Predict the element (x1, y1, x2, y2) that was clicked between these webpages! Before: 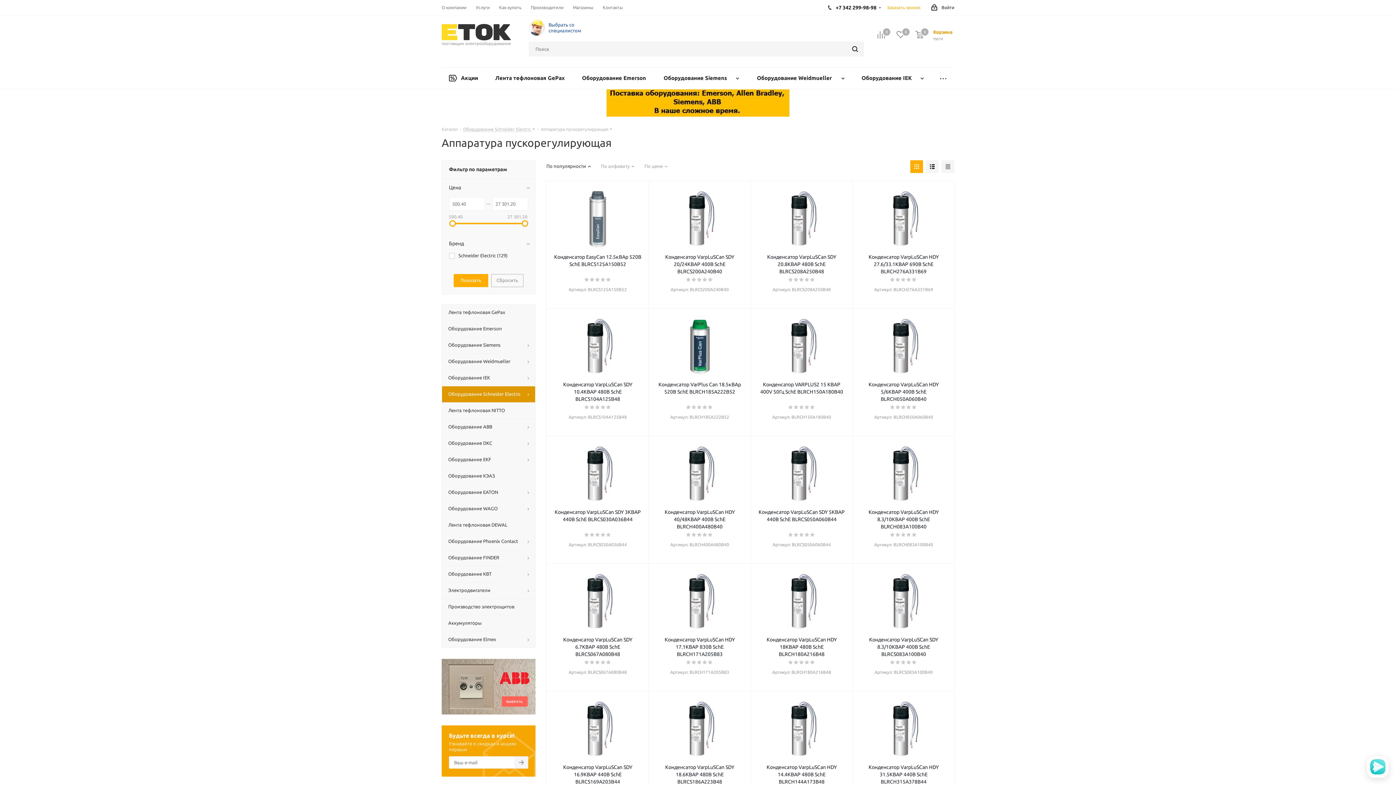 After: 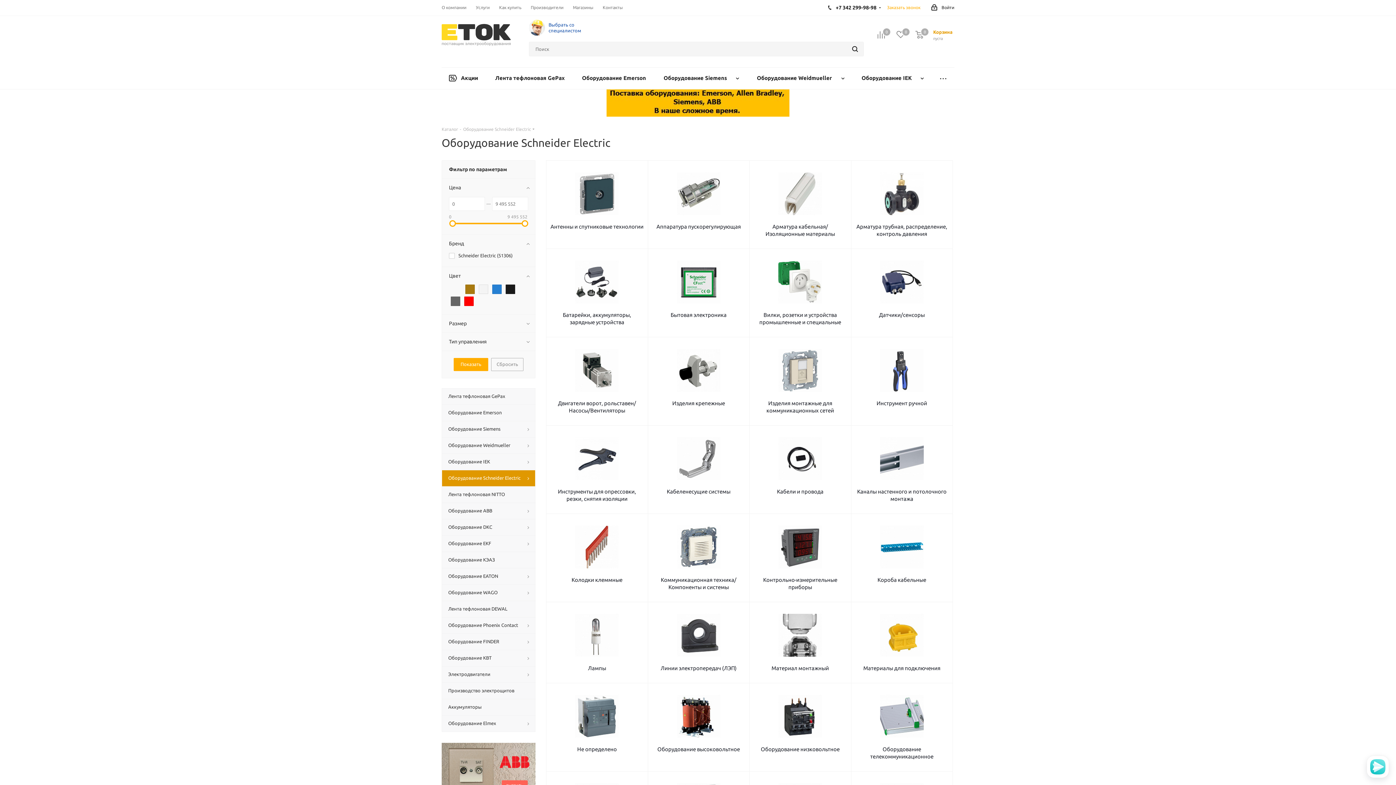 Action: bbox: (463, 126, 531, 132) label: Оборудование Schneider Electric